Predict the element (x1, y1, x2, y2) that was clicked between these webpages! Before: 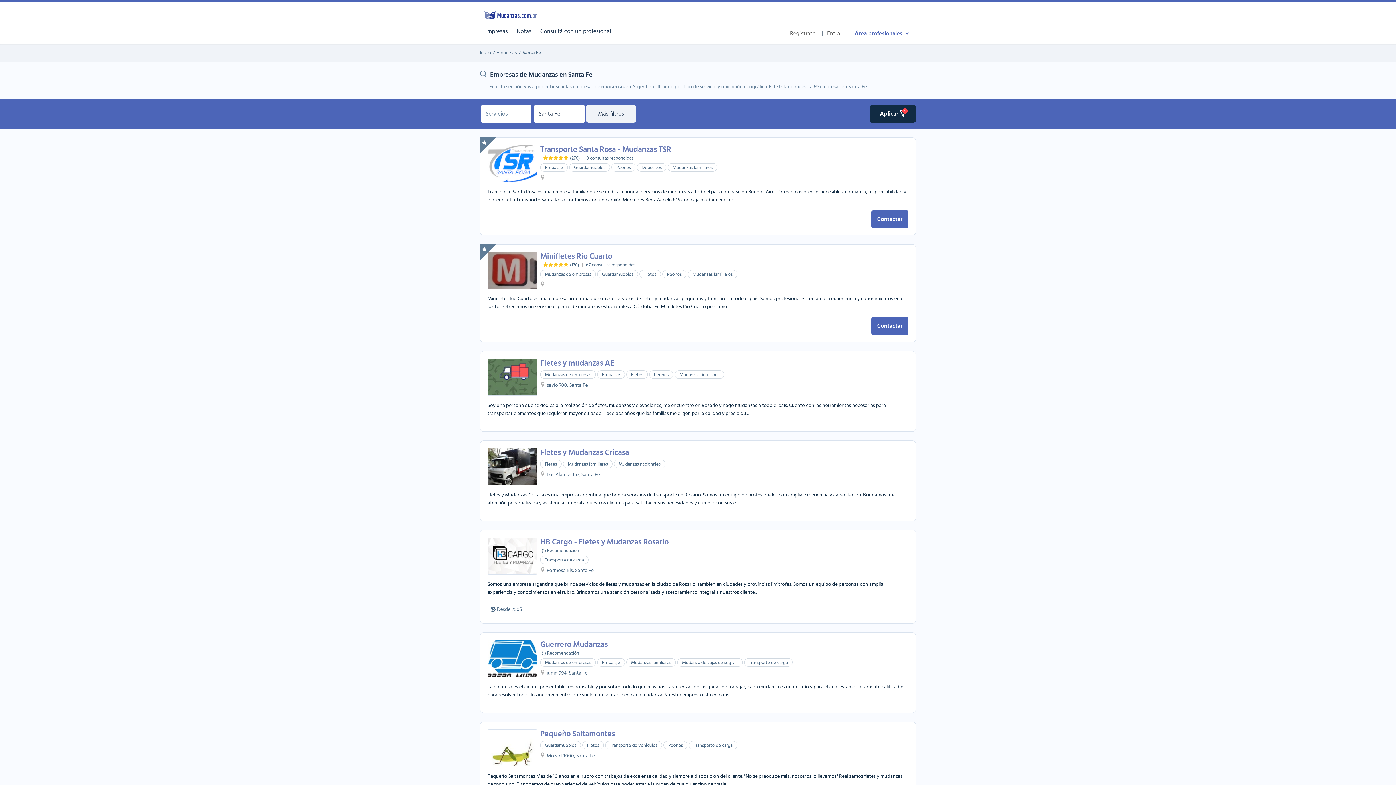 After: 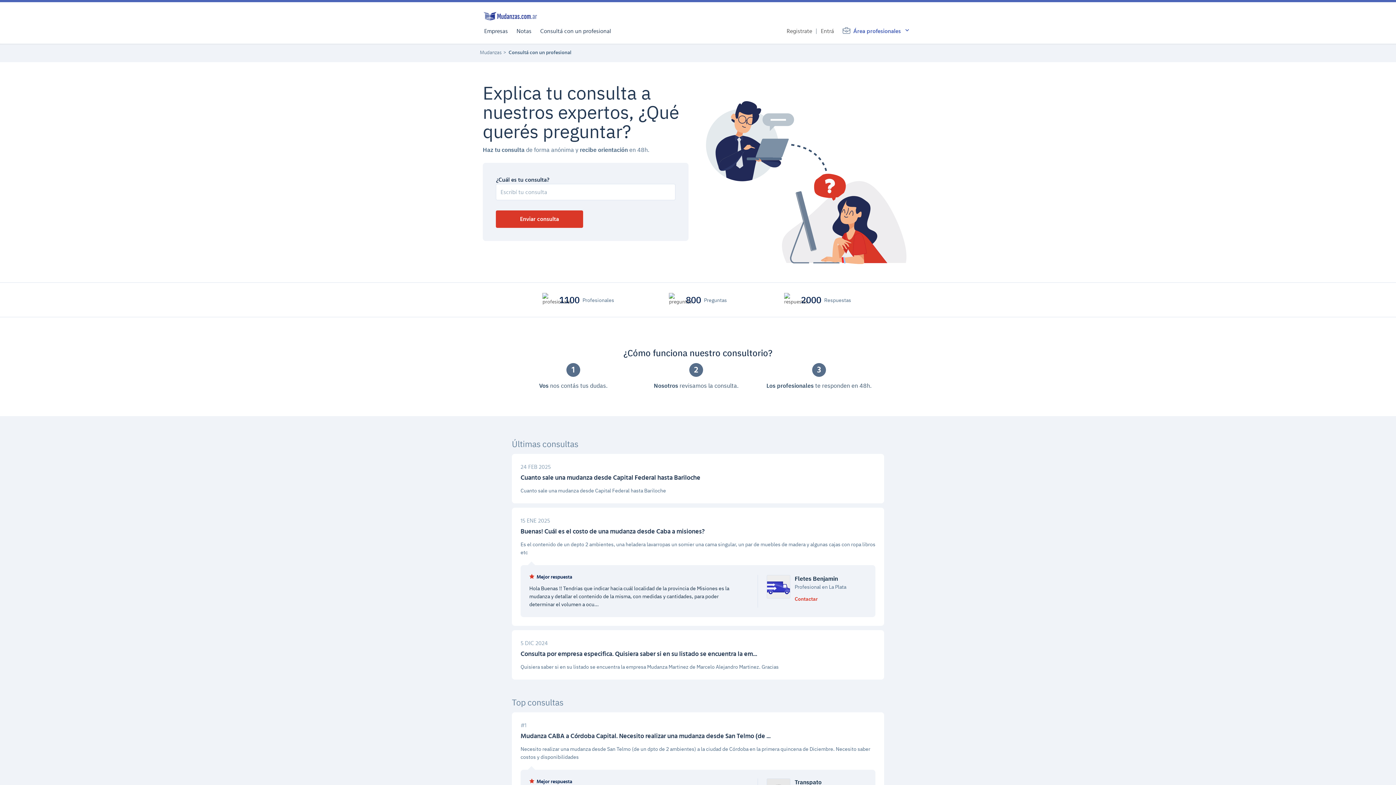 Action: label: Consultá con un profesional bbox: (540, 28, 611, 34)